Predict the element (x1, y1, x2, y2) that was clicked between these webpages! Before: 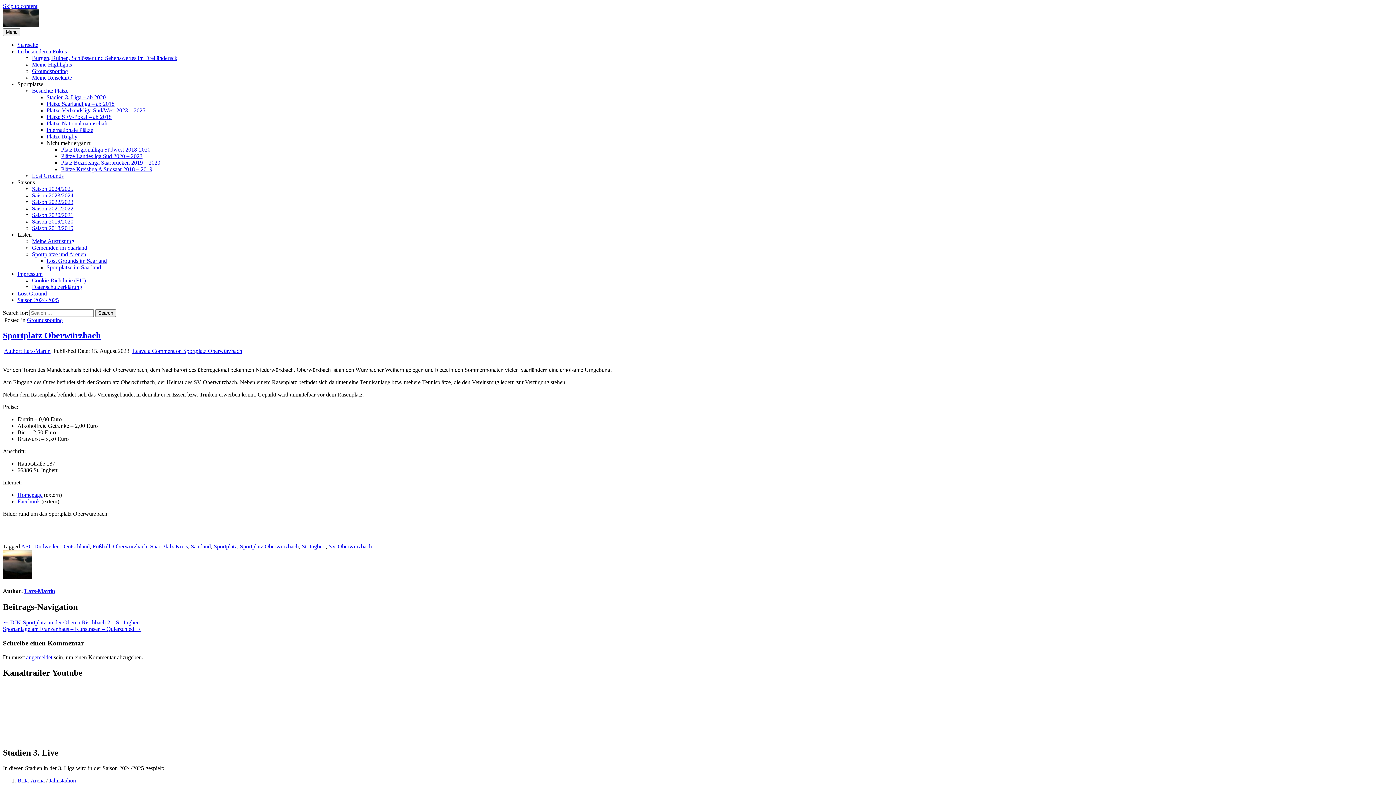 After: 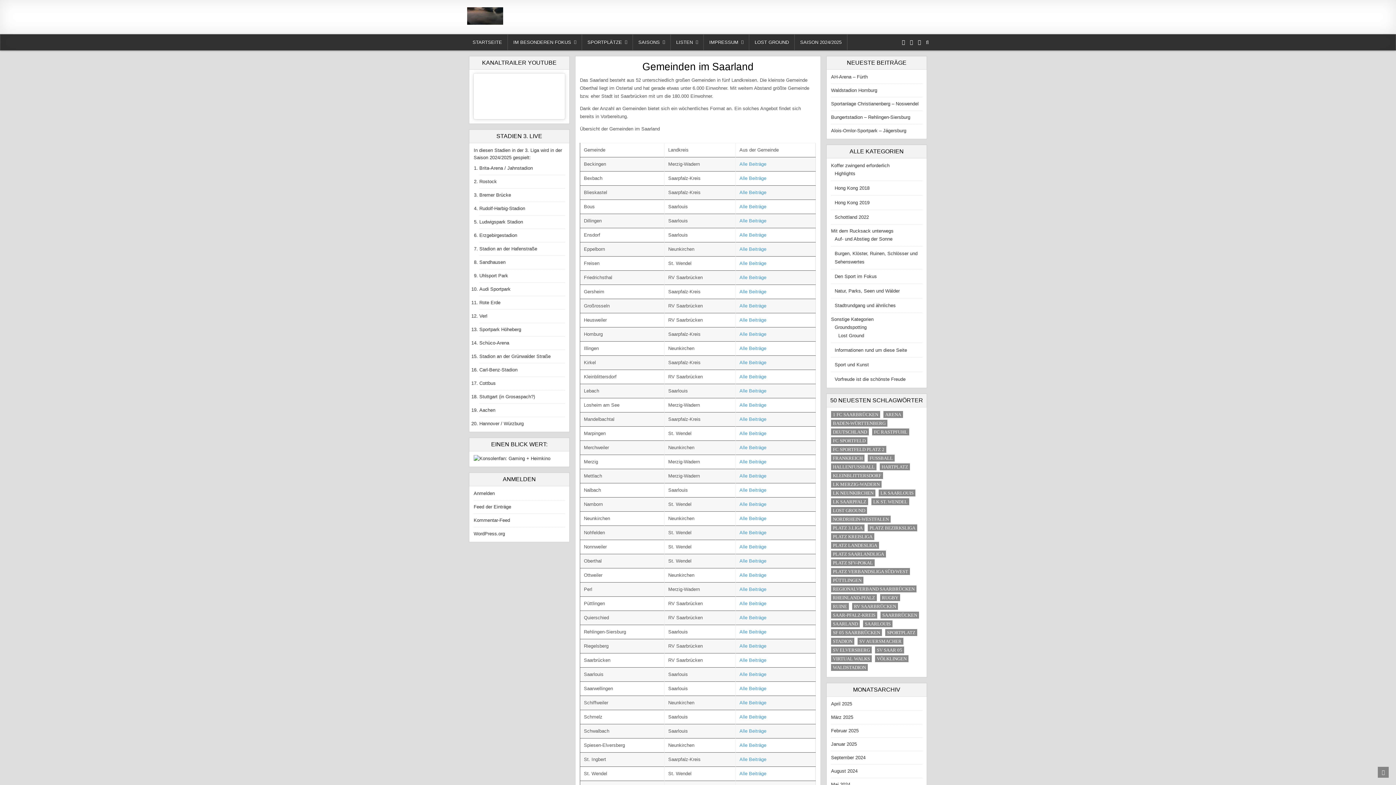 Action: label: Gemeinden im Saarland bbox: (32, 244, 87, 250)